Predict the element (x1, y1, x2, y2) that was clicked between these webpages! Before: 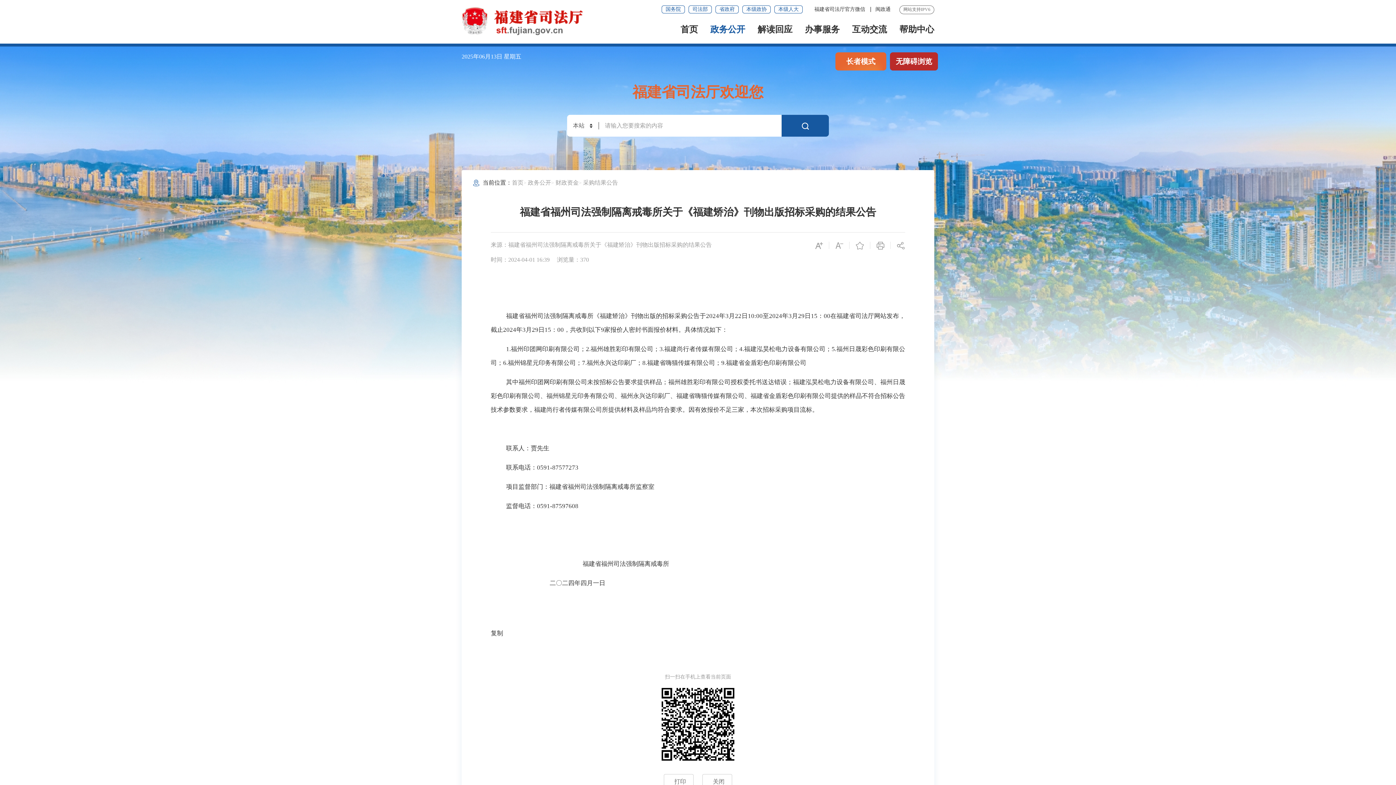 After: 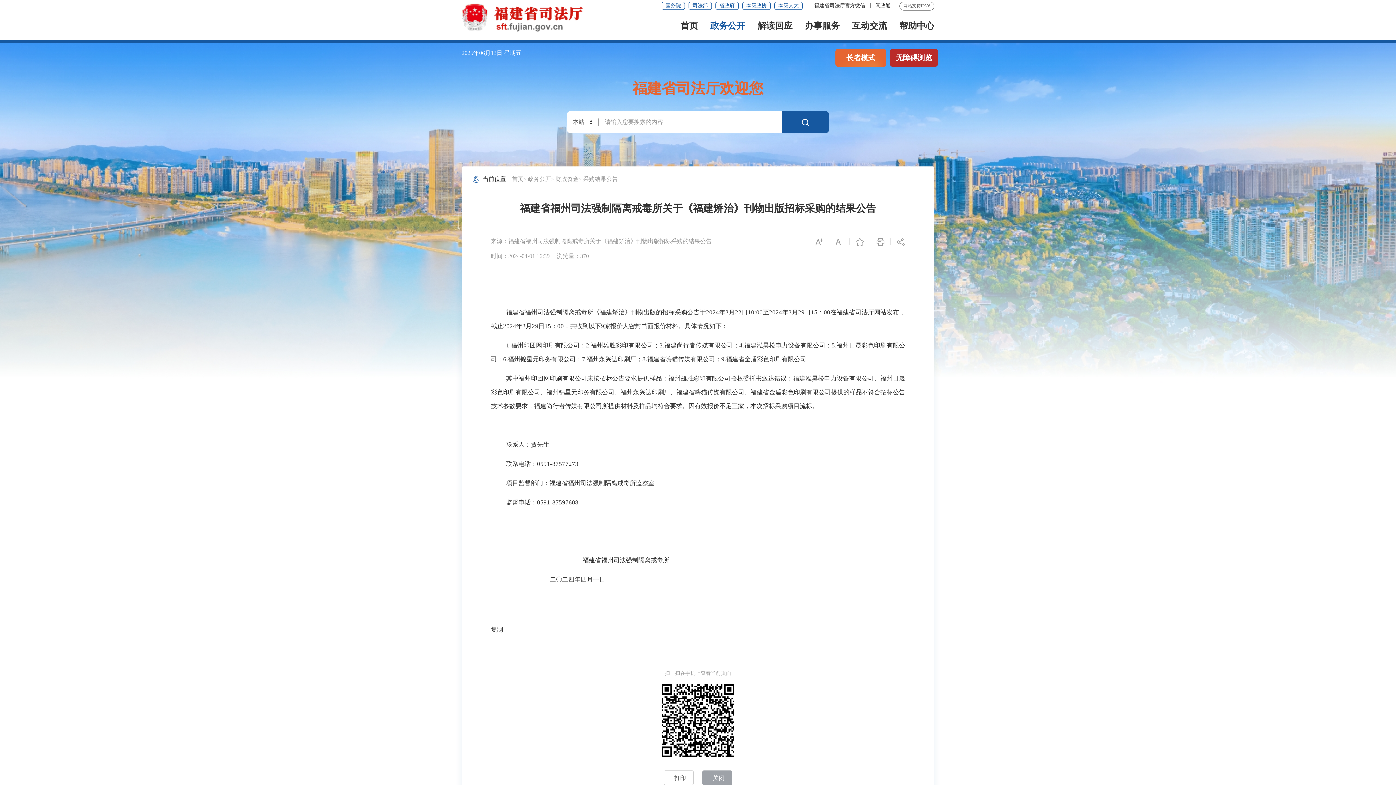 Action: bbox: (702, 774, 732, 789) label: 关闭